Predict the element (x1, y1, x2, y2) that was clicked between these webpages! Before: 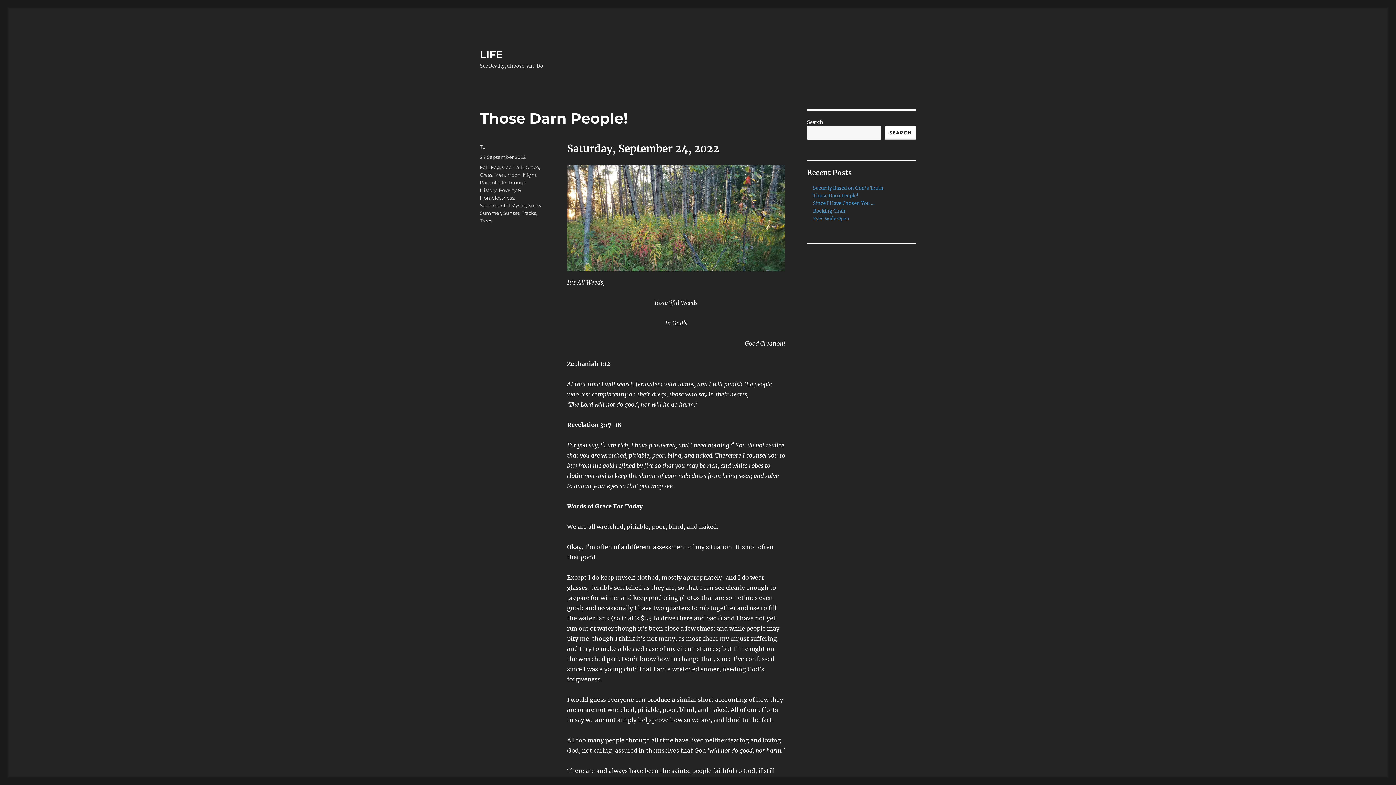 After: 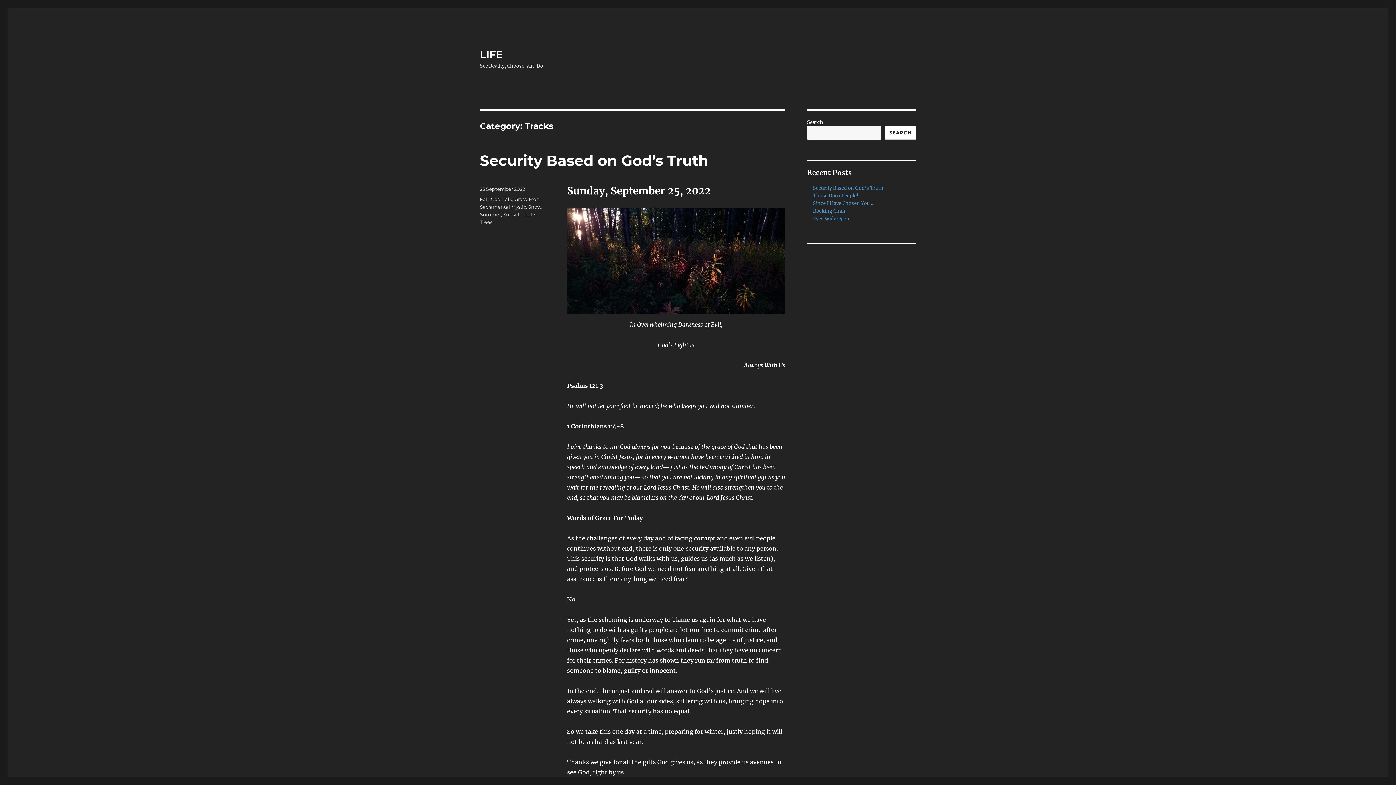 Action: bbox: (521, 210, 536, 216) label: Tracks